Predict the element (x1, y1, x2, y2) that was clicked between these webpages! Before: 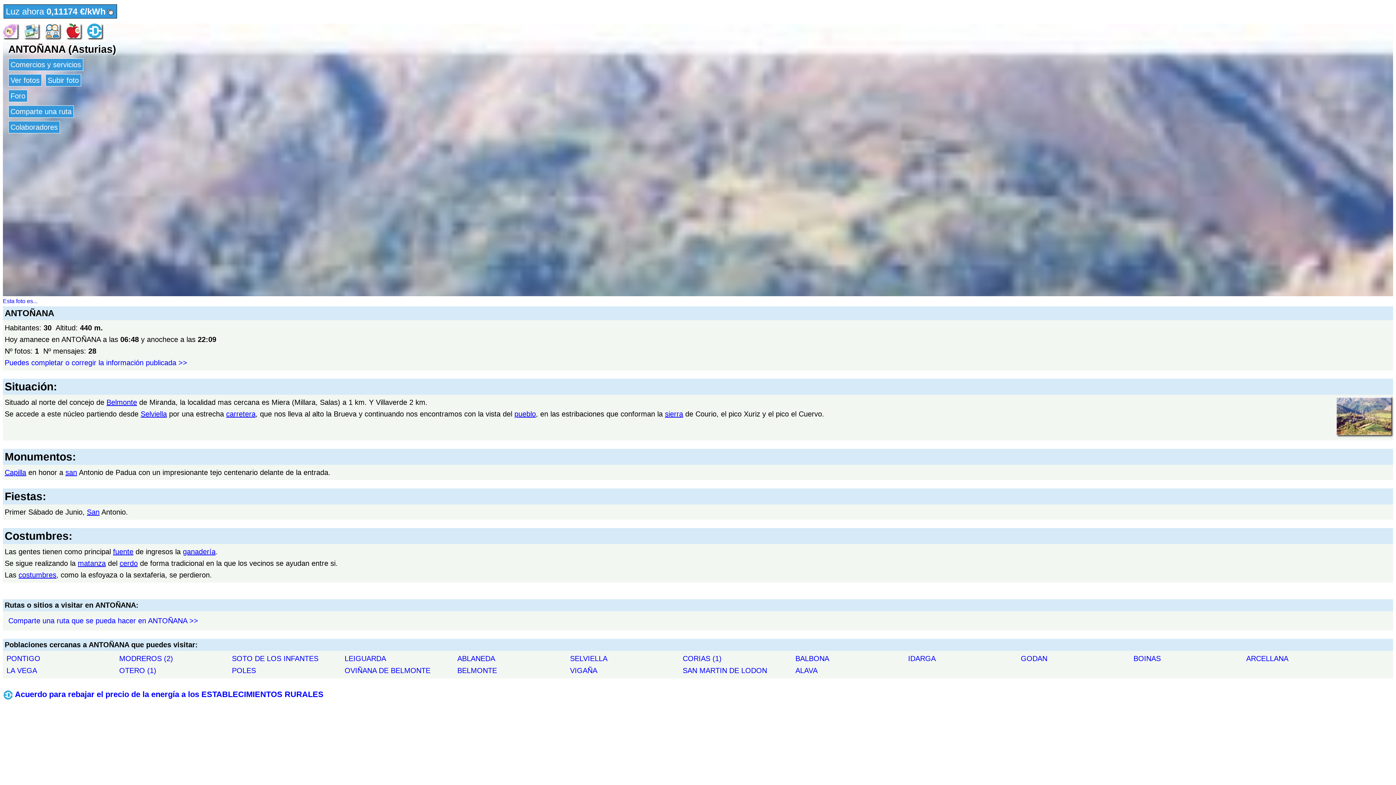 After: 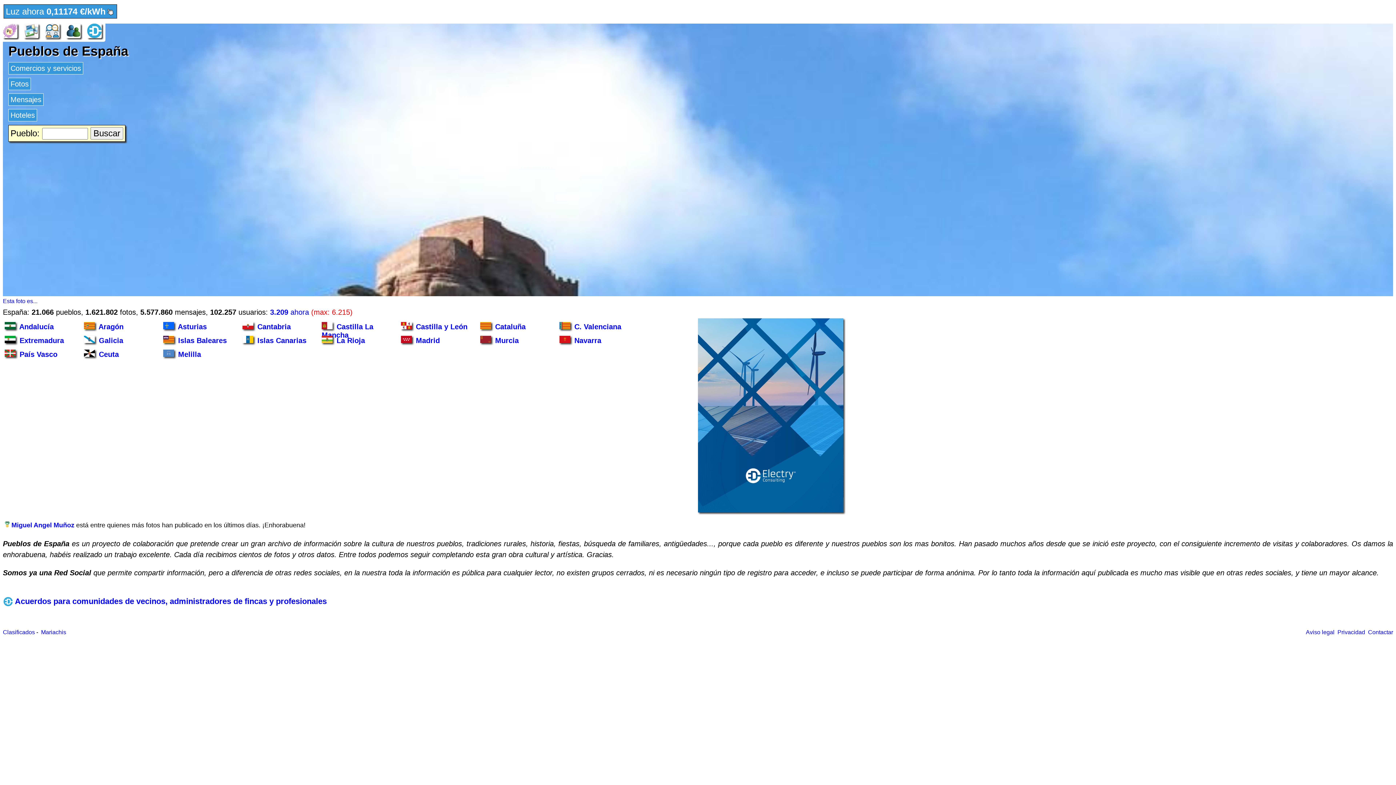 Action: bbox: (2, 26, 17, 34)